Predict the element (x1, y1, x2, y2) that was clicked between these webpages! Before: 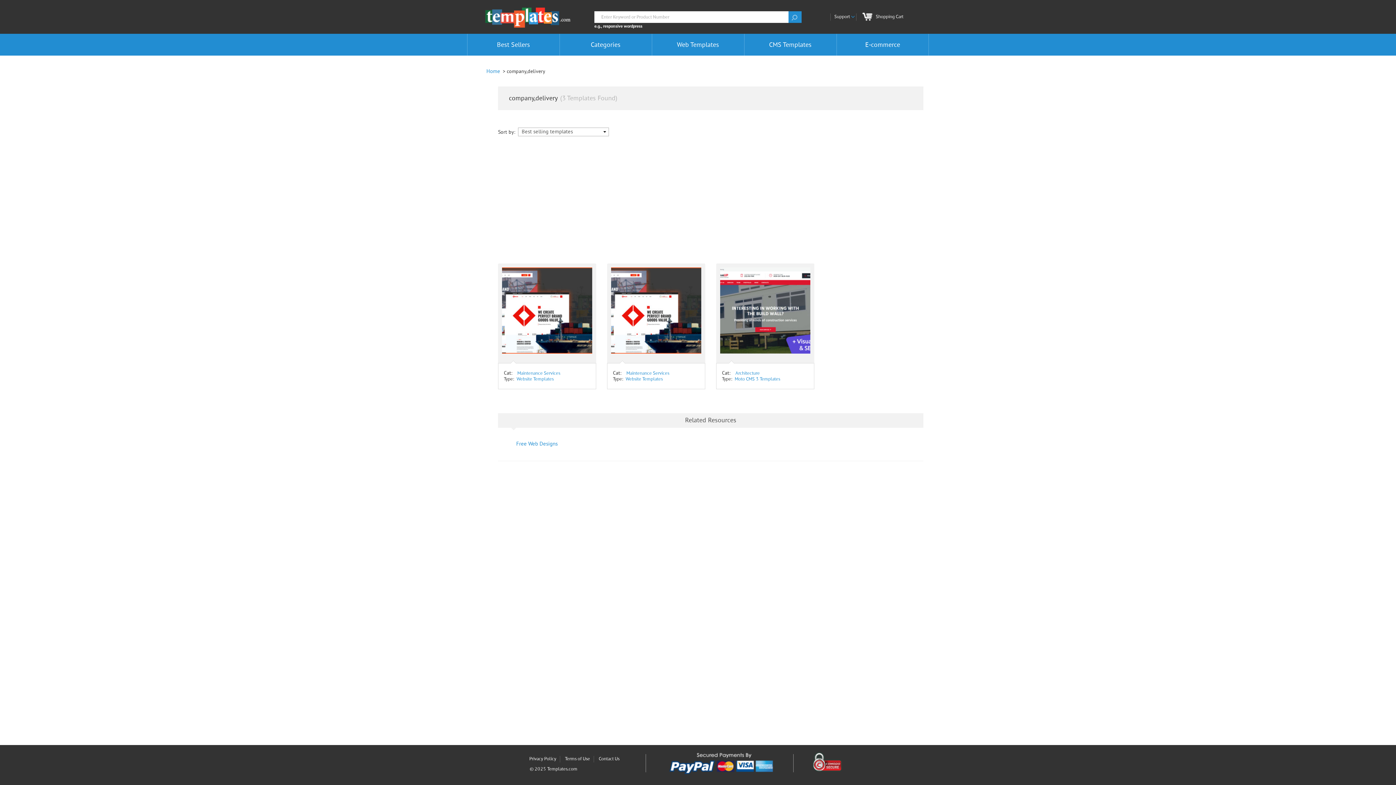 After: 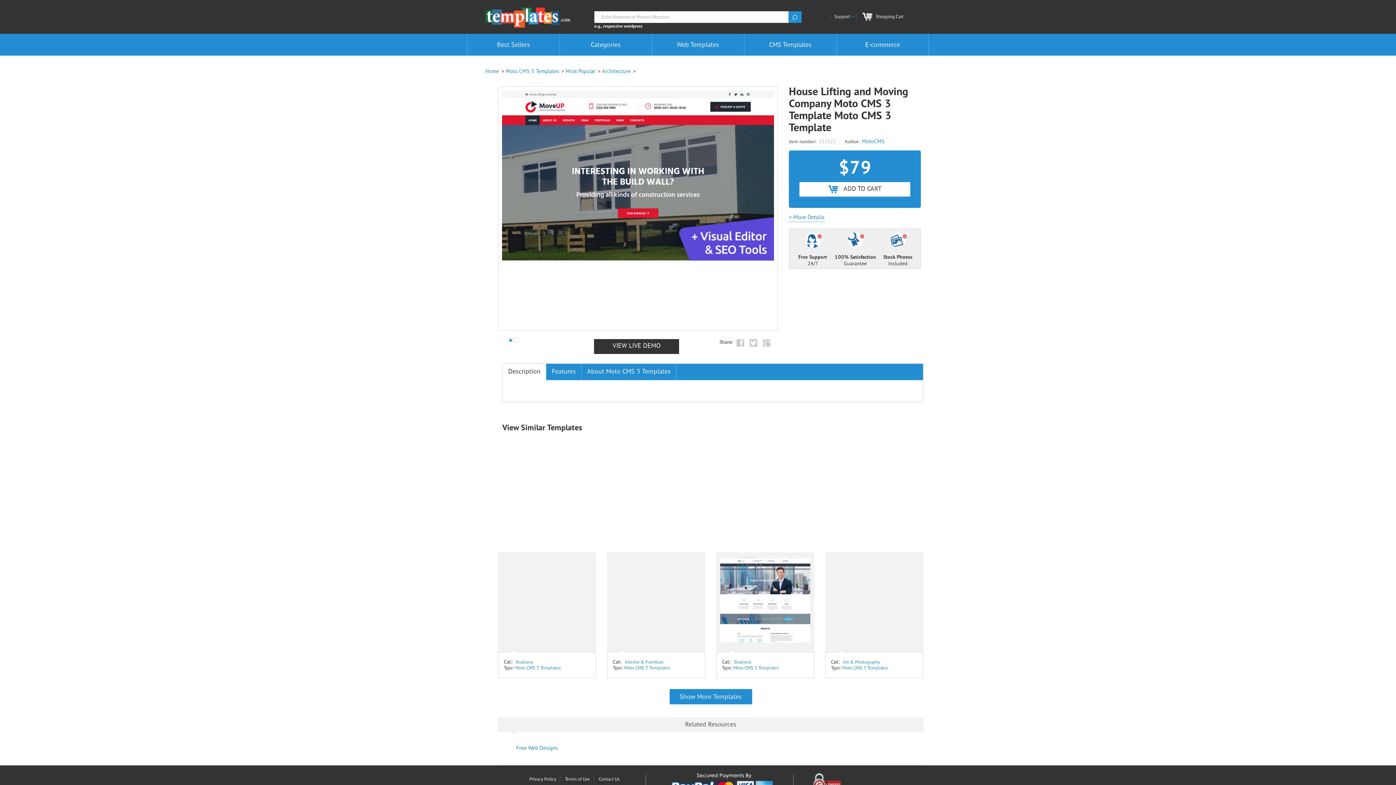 Action: bbox: (720, 307, 810, 314)